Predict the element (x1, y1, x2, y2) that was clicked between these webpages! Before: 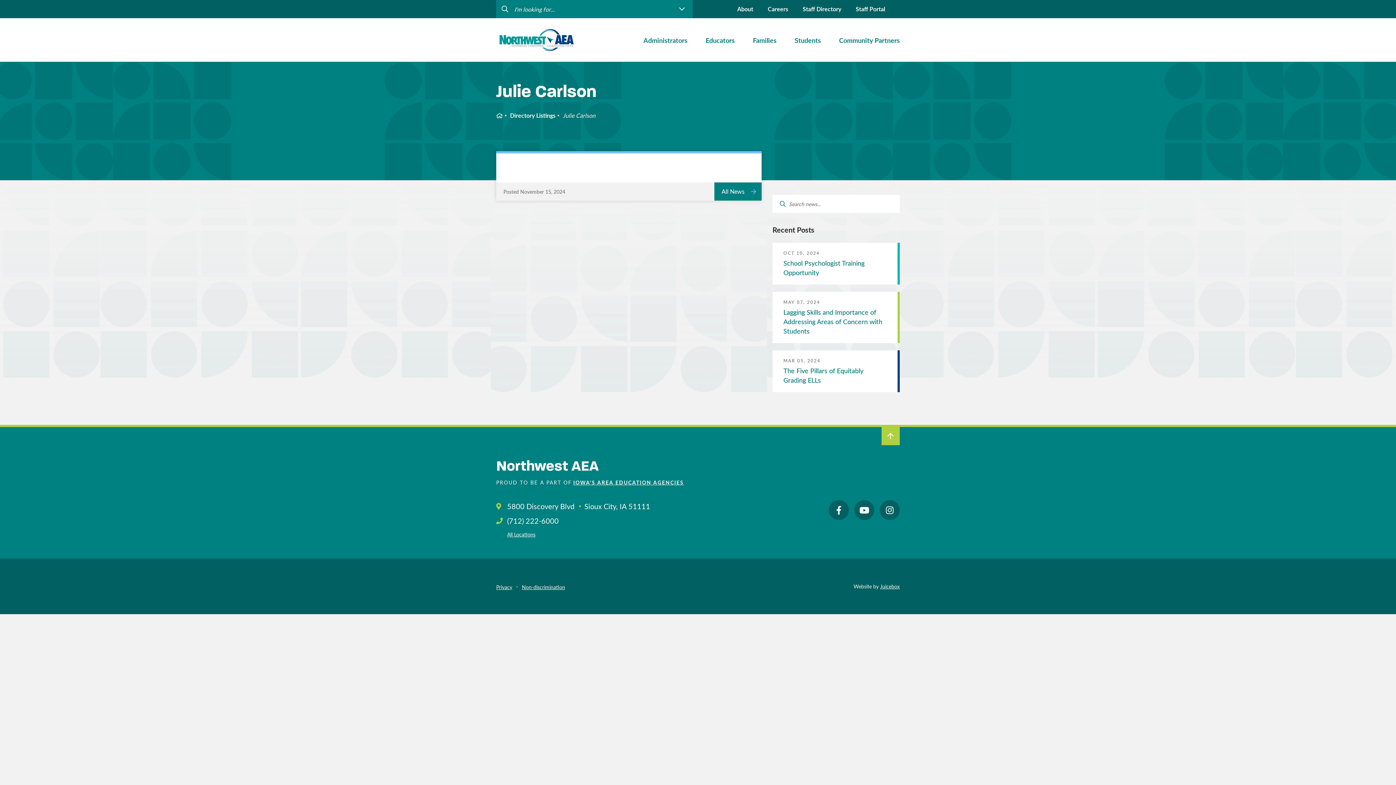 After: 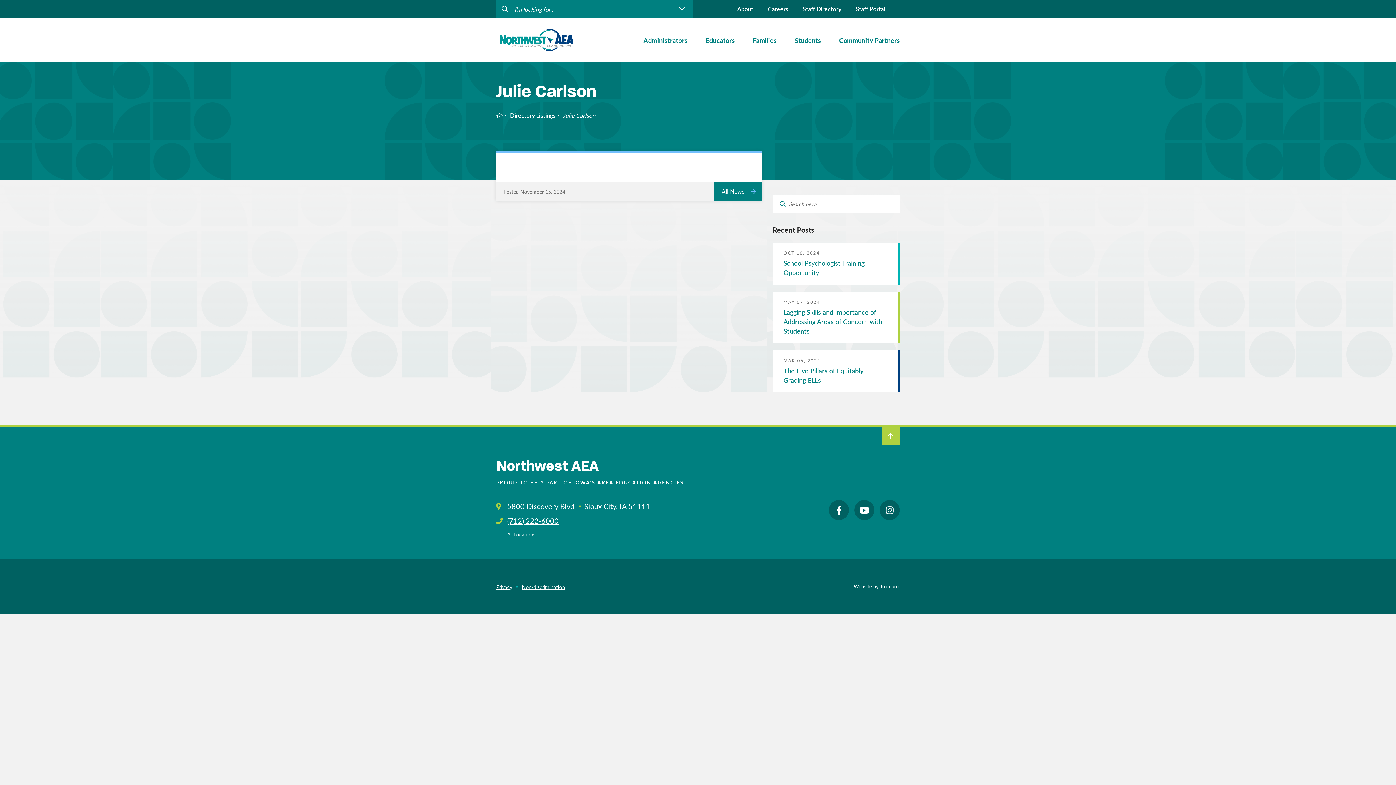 Action: bbox: (507, 516, 558, 526) label: (712) 222-6000